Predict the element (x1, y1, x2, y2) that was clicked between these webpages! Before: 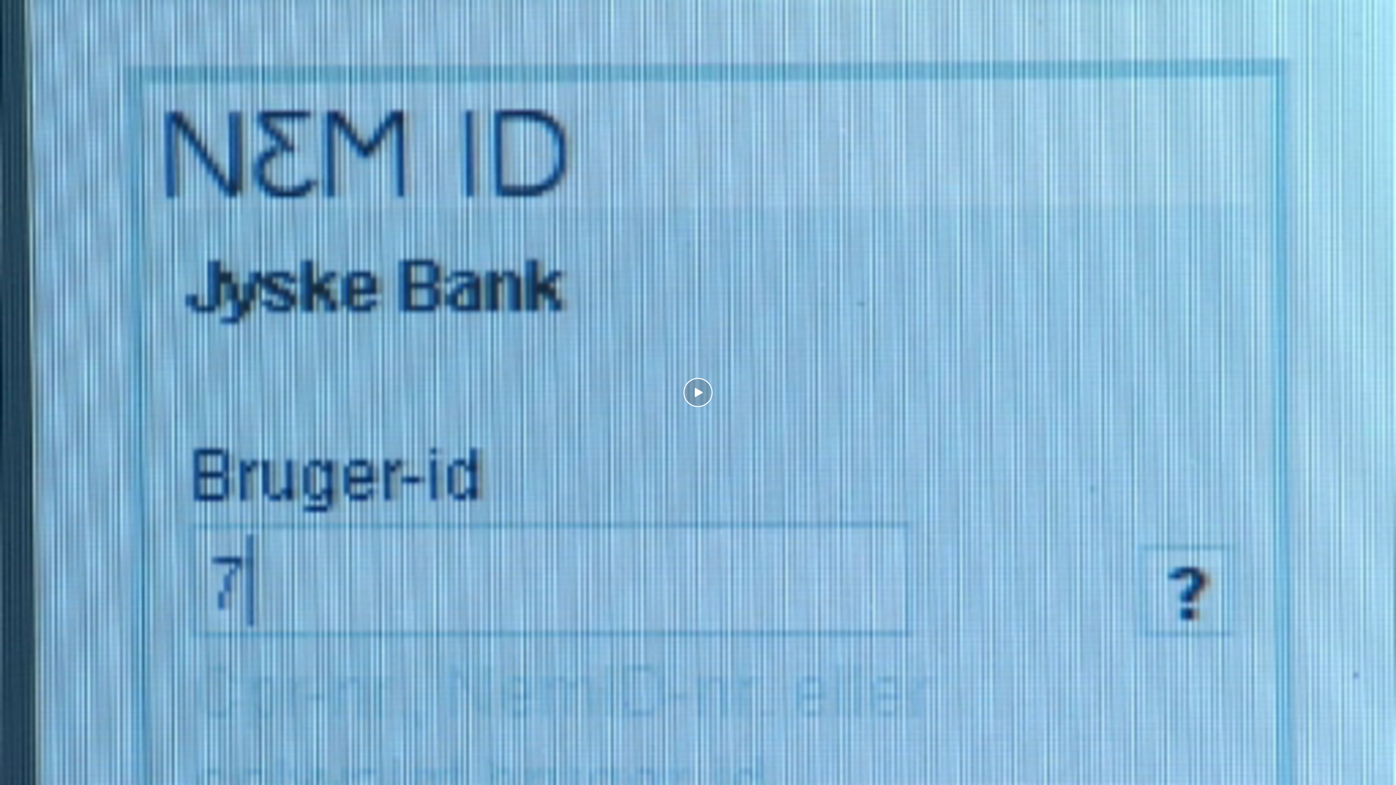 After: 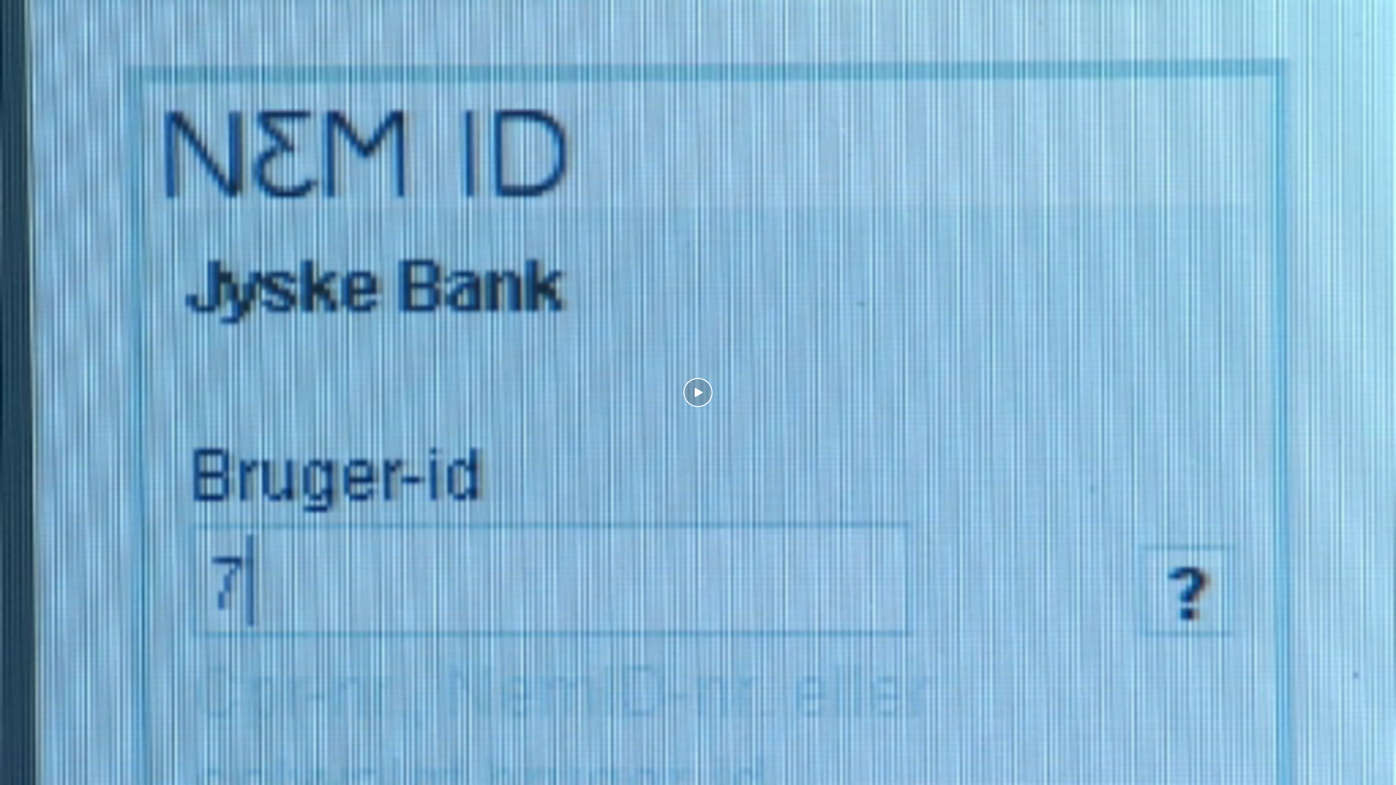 Action: label: forward bbox: (720, 383, 734, 401)